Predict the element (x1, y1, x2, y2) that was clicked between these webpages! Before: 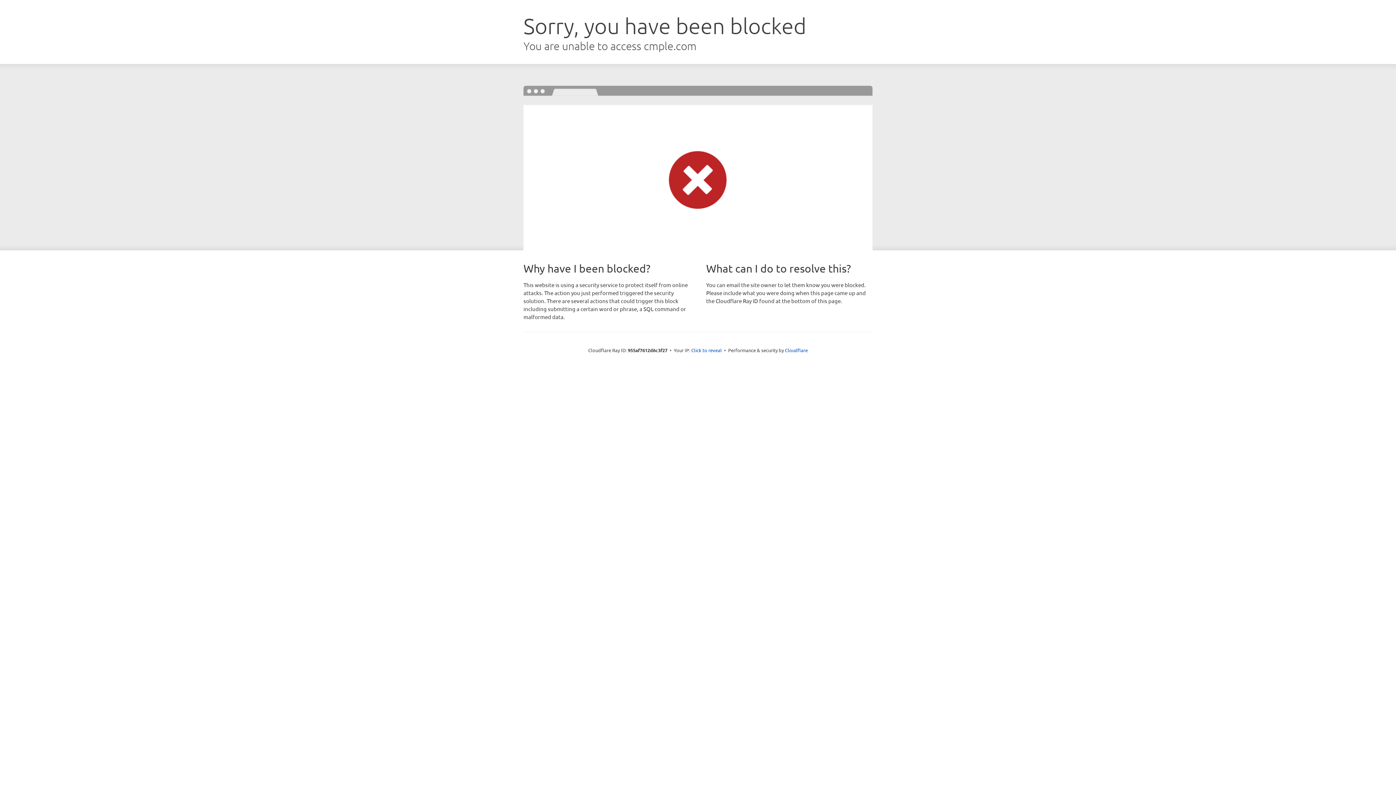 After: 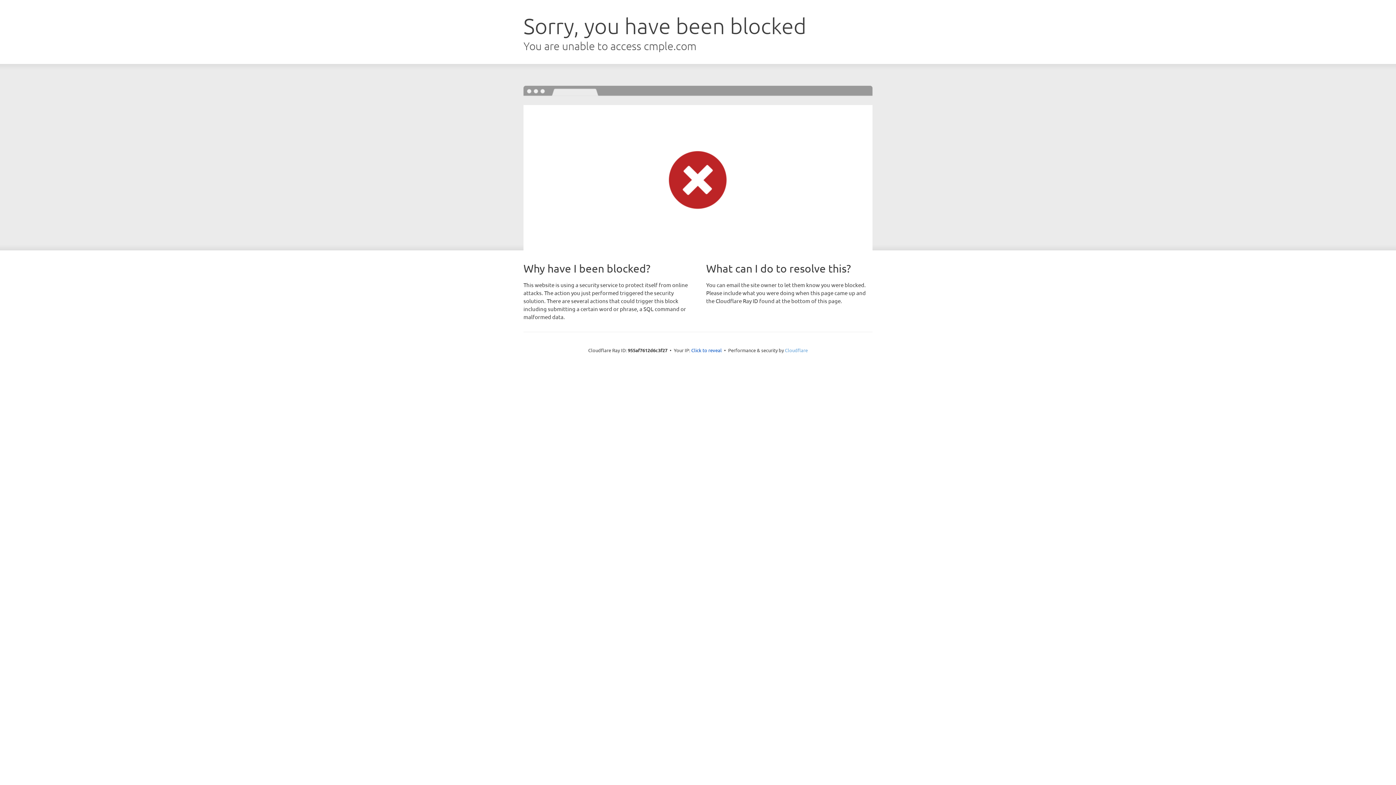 Action: label: Cloudflare bbox: (785, 347, 808, 353)